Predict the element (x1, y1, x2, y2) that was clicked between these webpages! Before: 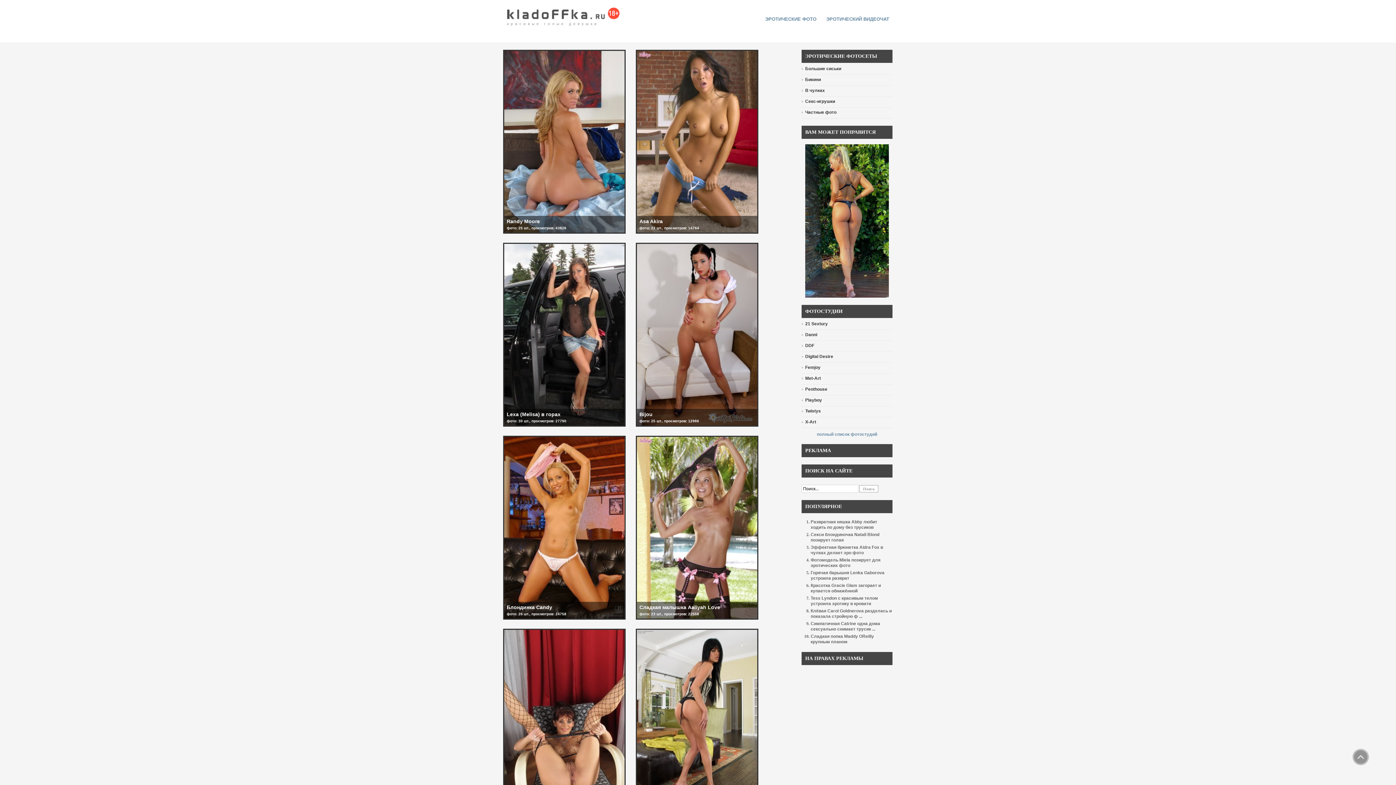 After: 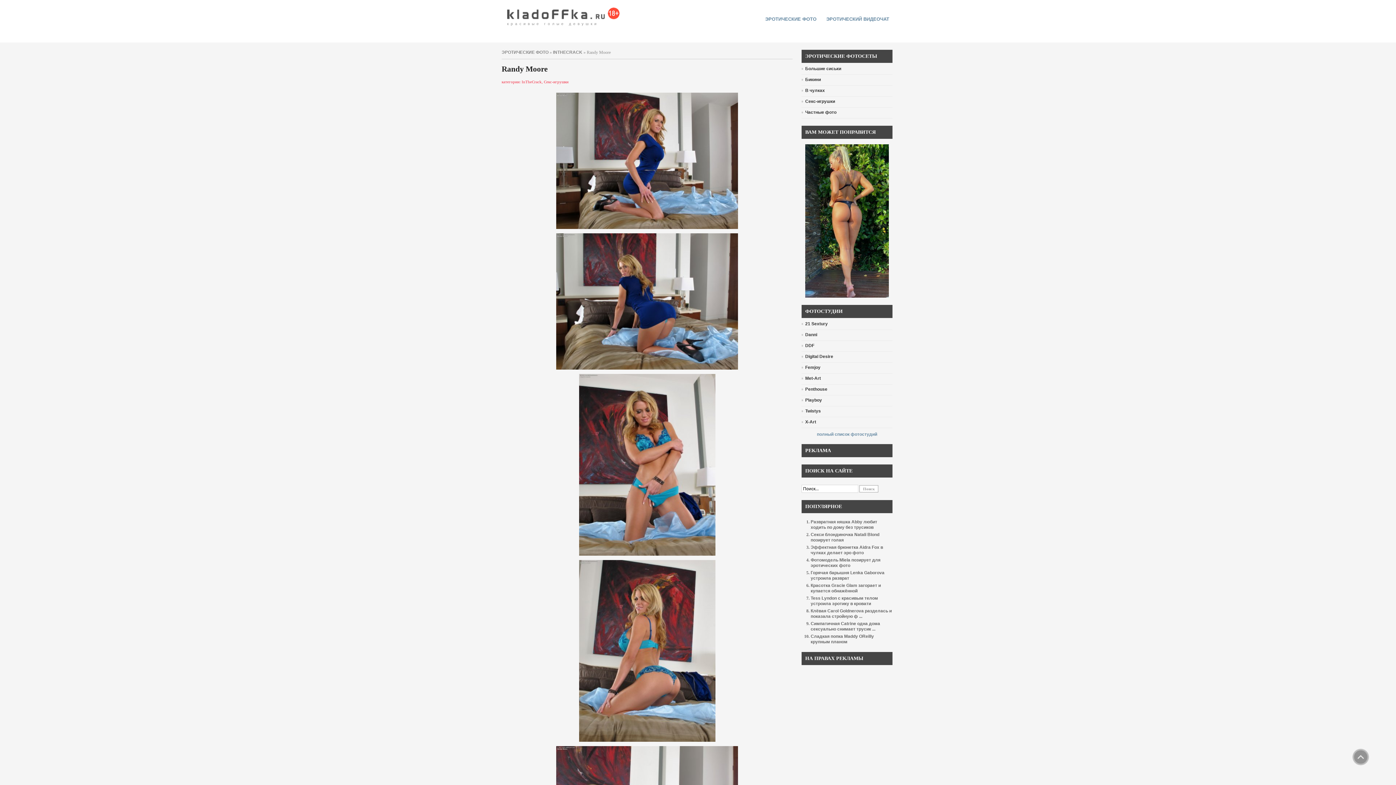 Action: label: Randy Moore
фото: 25 шт., просмотров: 43826 bbox: (504, 228, 625, 233)